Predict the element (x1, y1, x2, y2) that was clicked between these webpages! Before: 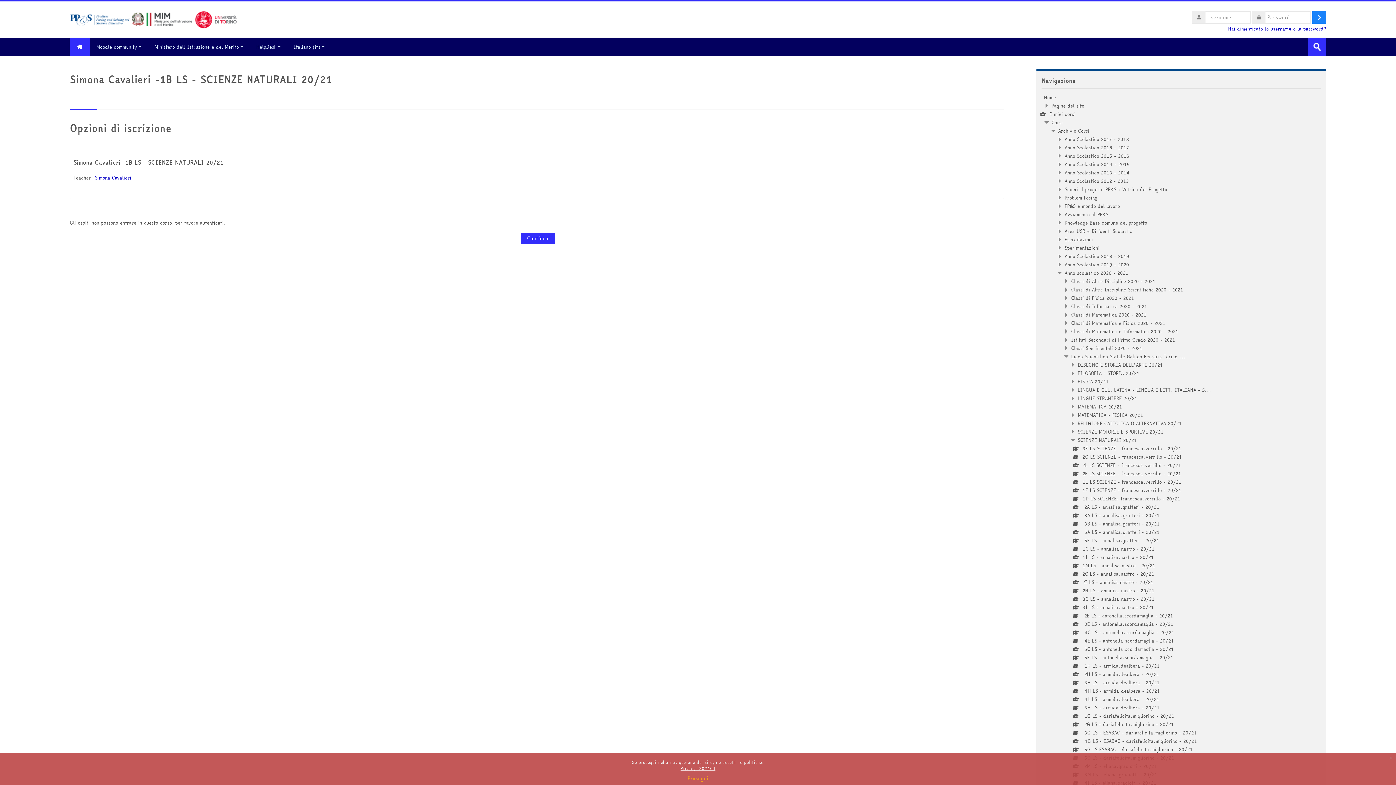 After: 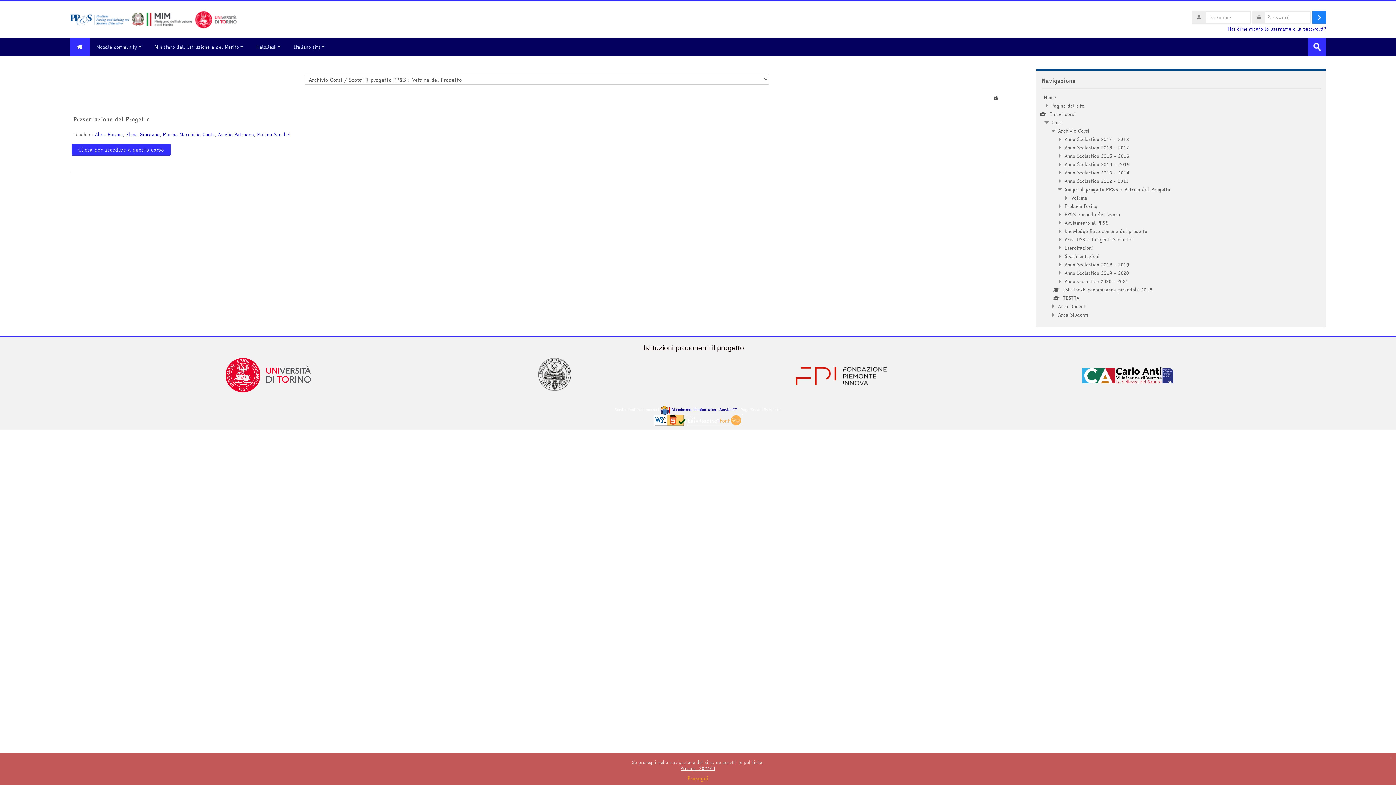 Action: bbox: (1064, 185, 1167, 193) label: Scopri il progetto PP&S : Vetrina del Progetto